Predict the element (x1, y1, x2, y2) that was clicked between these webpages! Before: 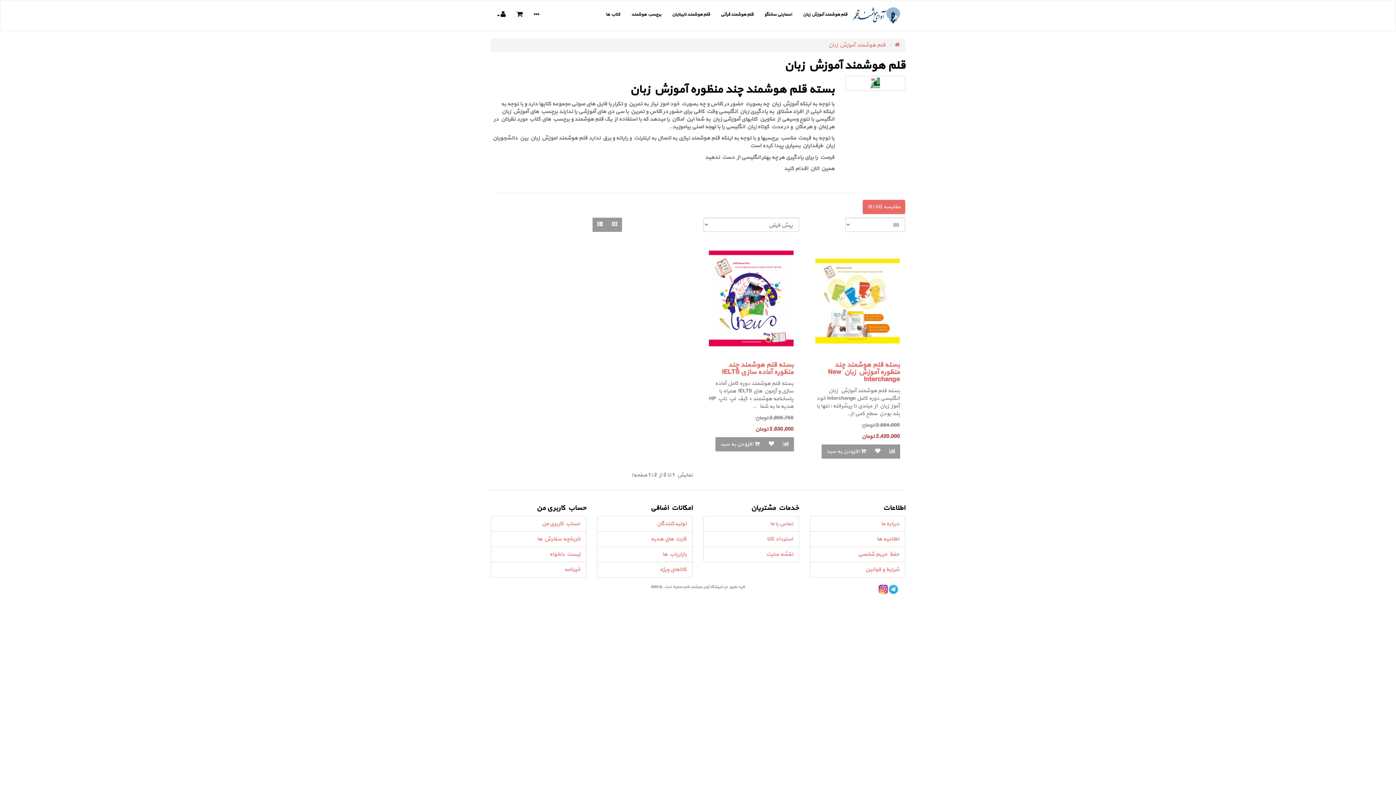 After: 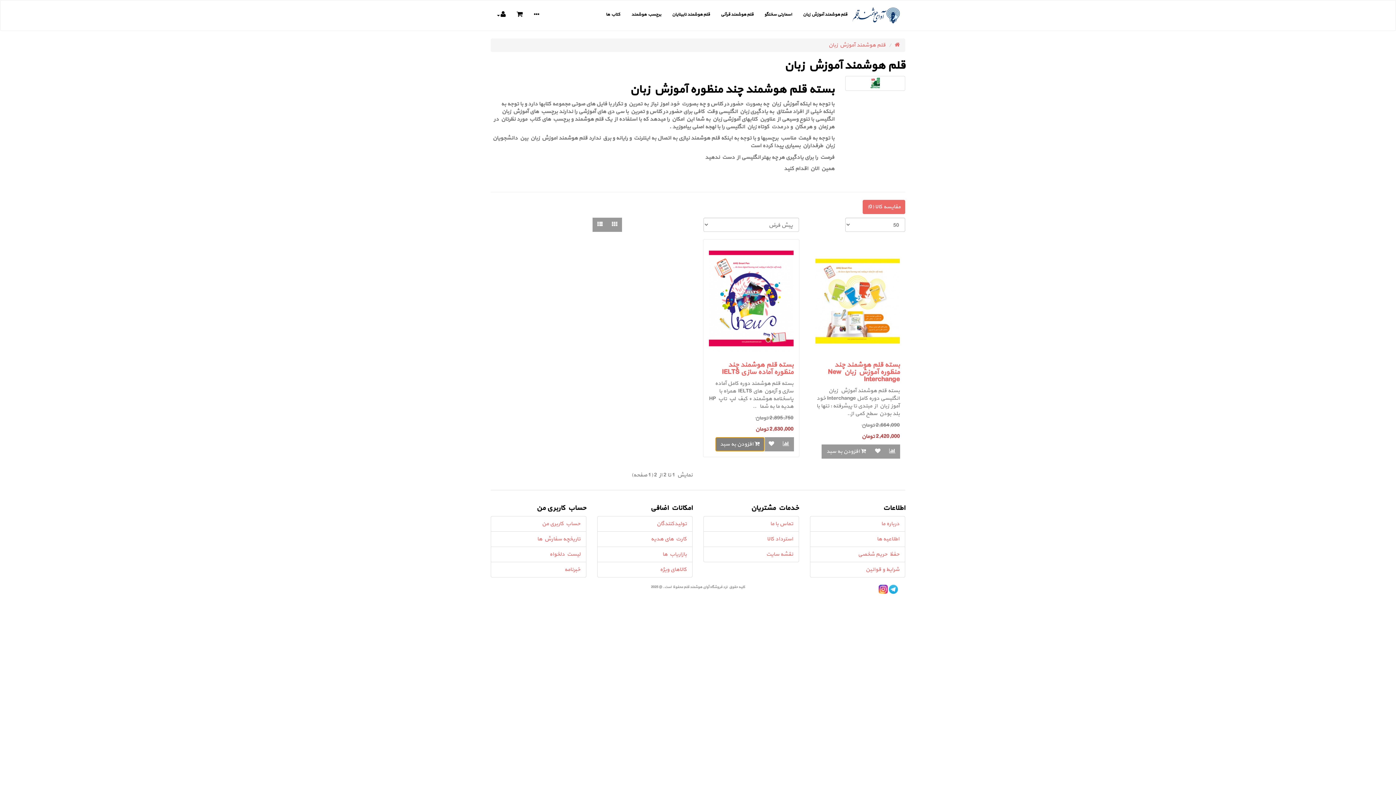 Action: label:  افزودن به سبد bbox: (715, 437, 764, 451)